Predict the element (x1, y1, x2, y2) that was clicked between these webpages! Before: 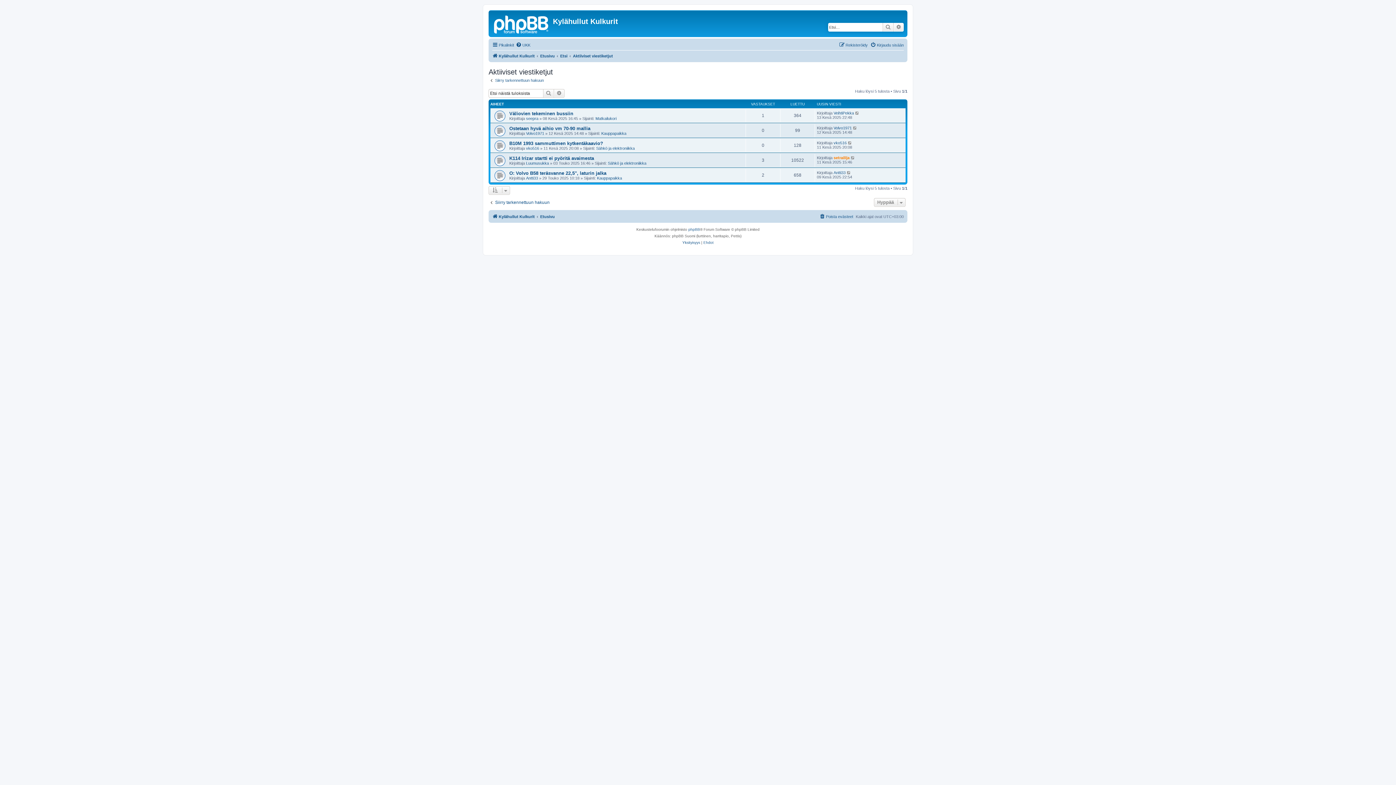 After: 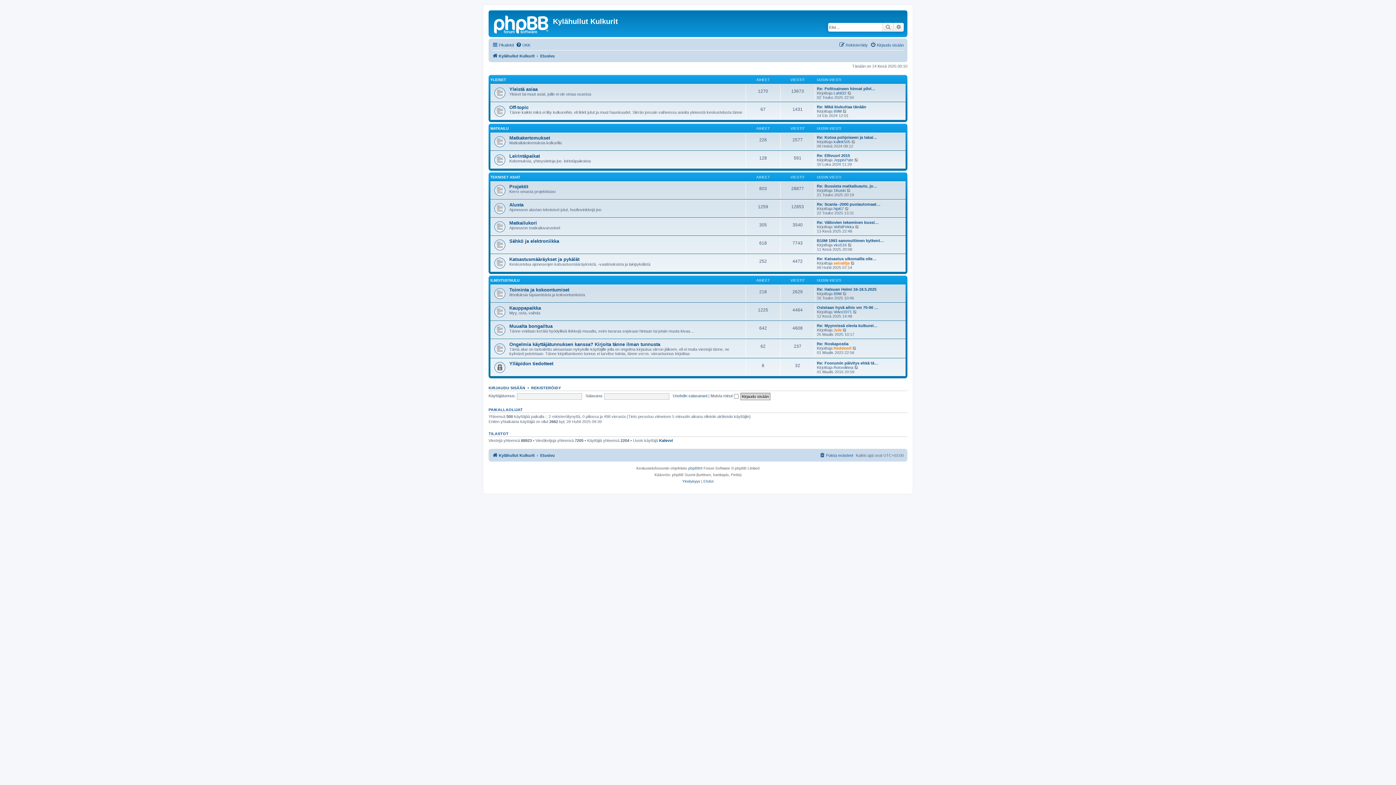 Action: bbox: (490, 12, 553, 35)